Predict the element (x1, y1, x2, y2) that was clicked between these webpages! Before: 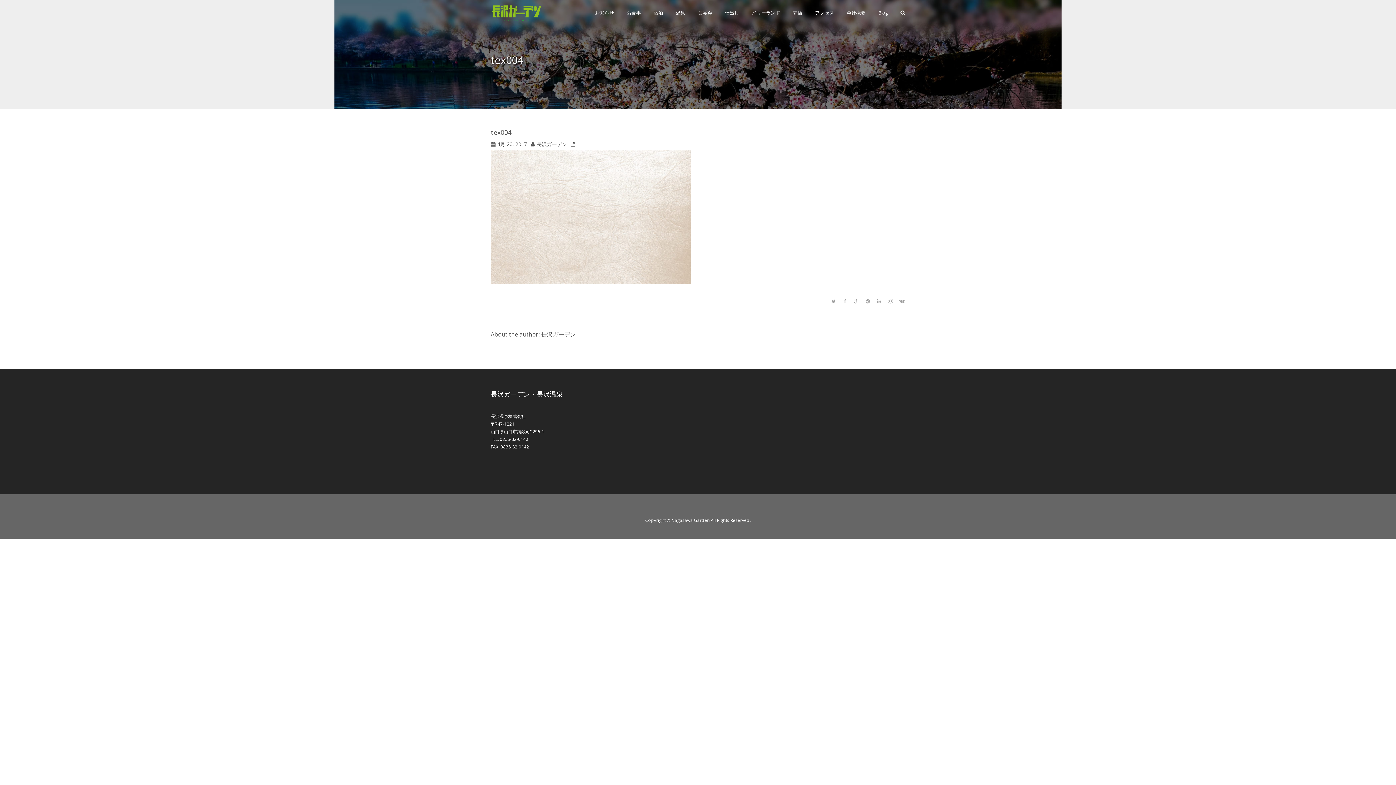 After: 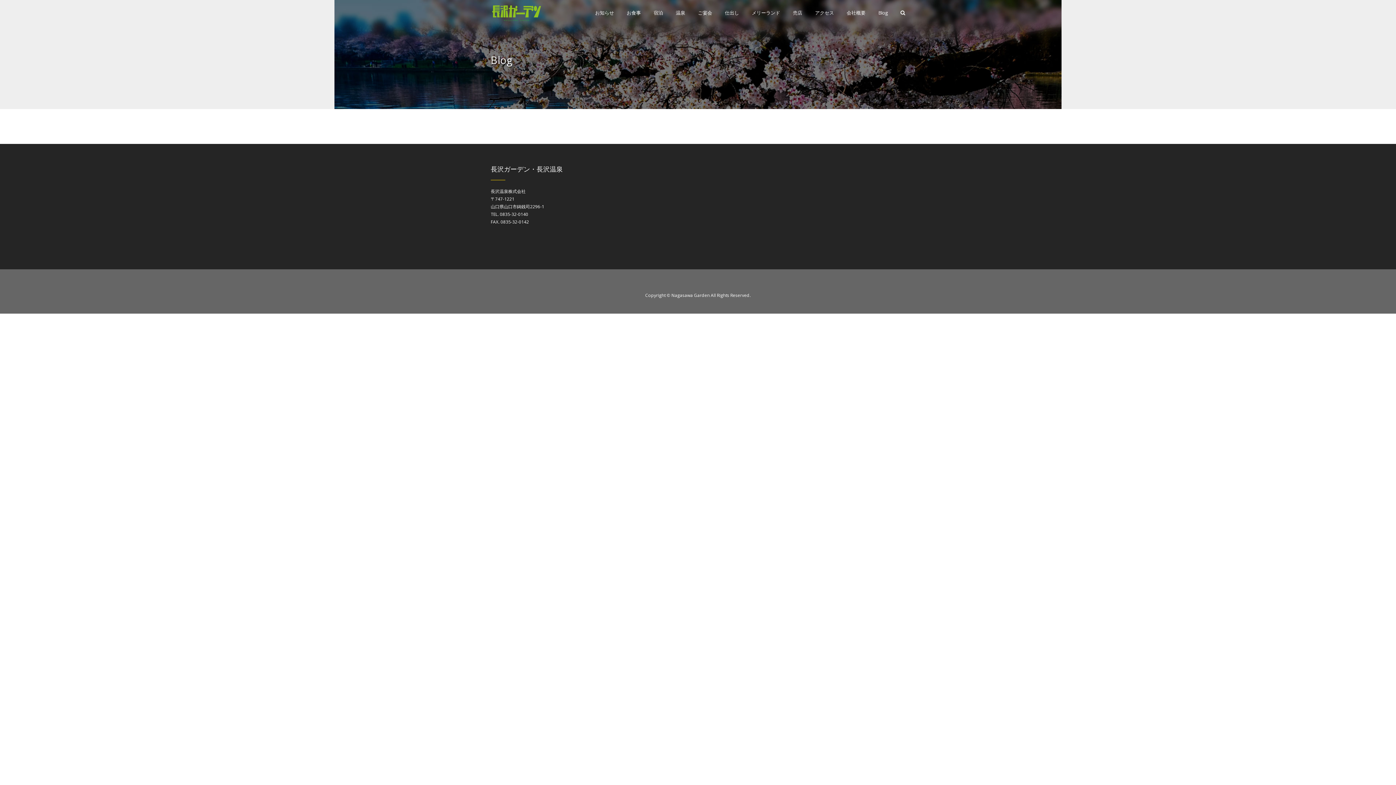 Action: label: Blog bbox: (878, 0, 888, 26)